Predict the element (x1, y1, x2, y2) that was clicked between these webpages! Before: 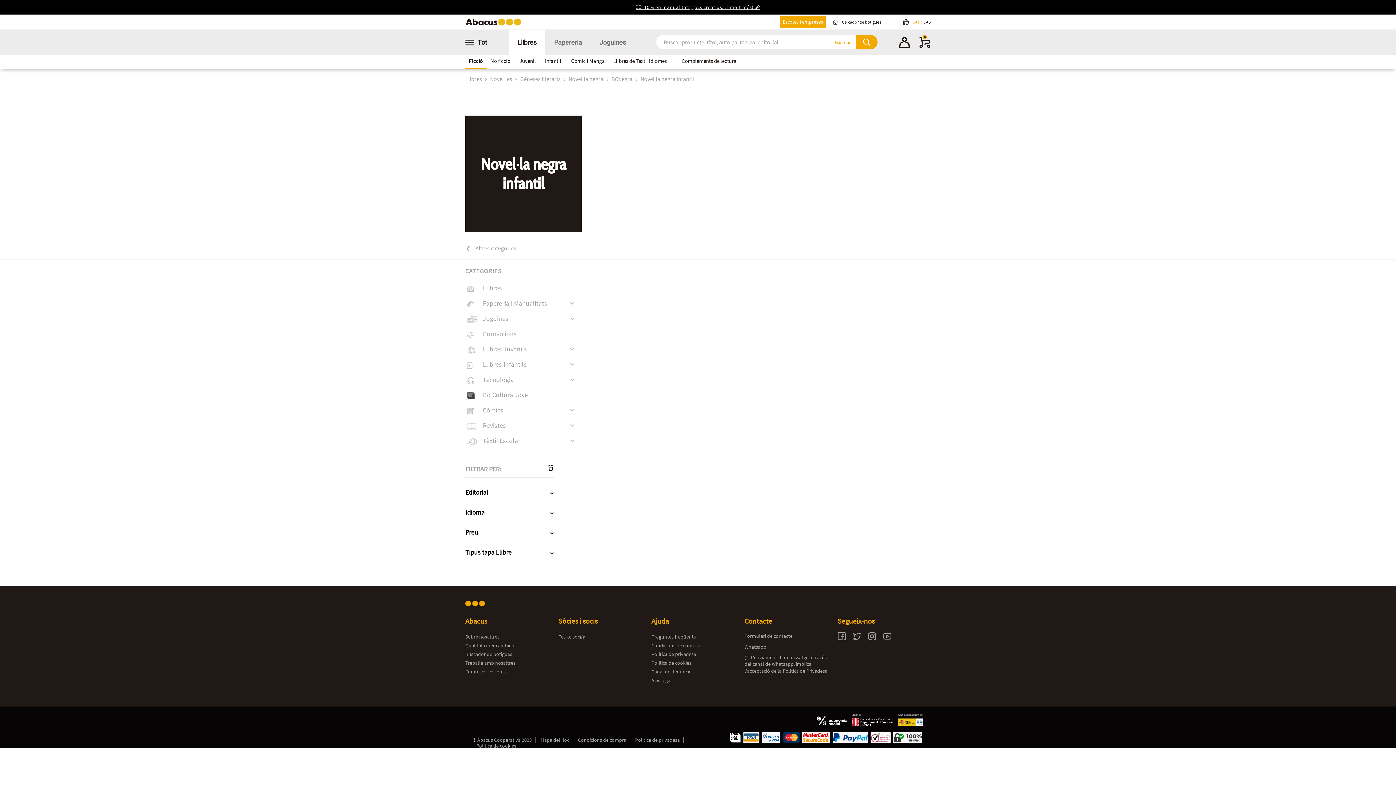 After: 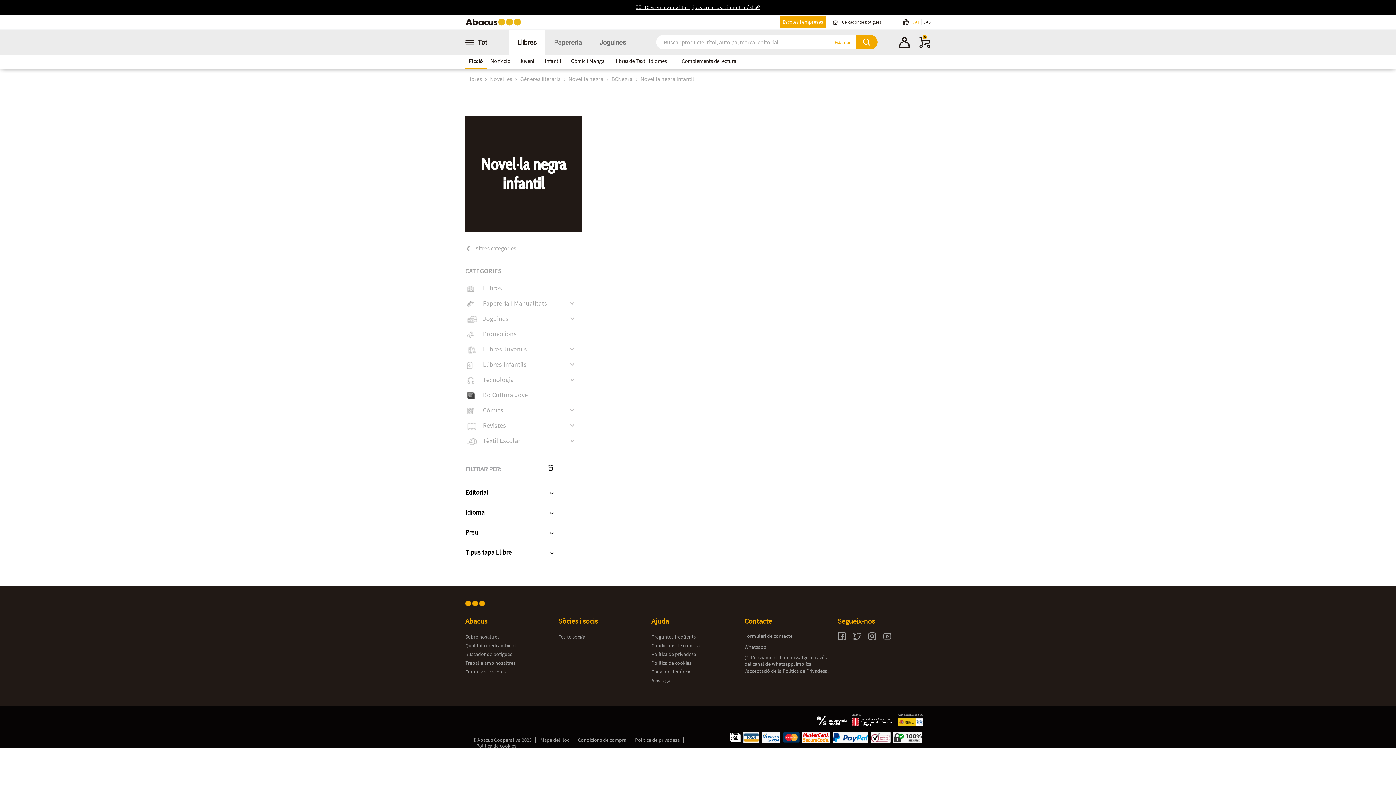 Action: label: Whatsapp bbox: (744, 644, 766, 650)